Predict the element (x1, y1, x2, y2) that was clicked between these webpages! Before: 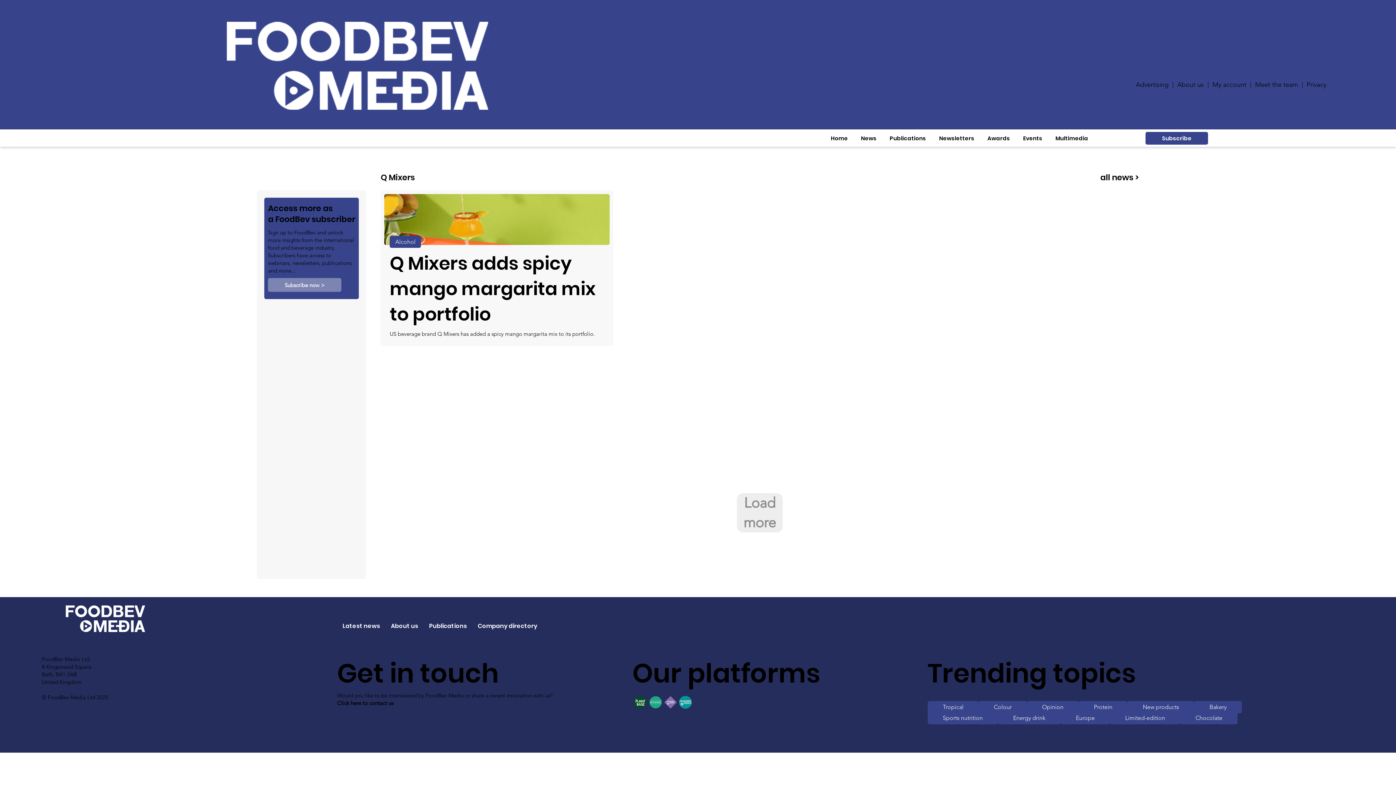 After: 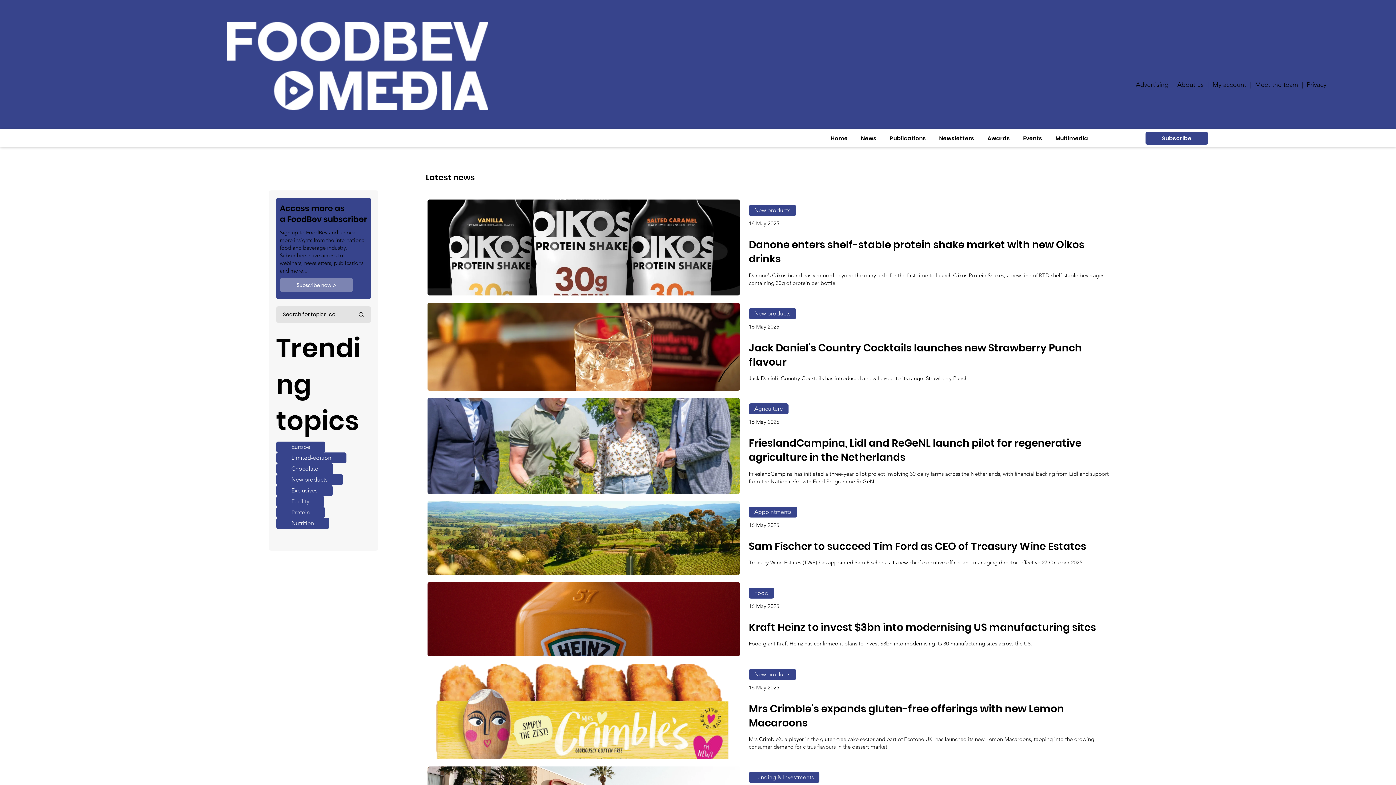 Action: bbox: (337, 616, 385, 636) label: Latest news